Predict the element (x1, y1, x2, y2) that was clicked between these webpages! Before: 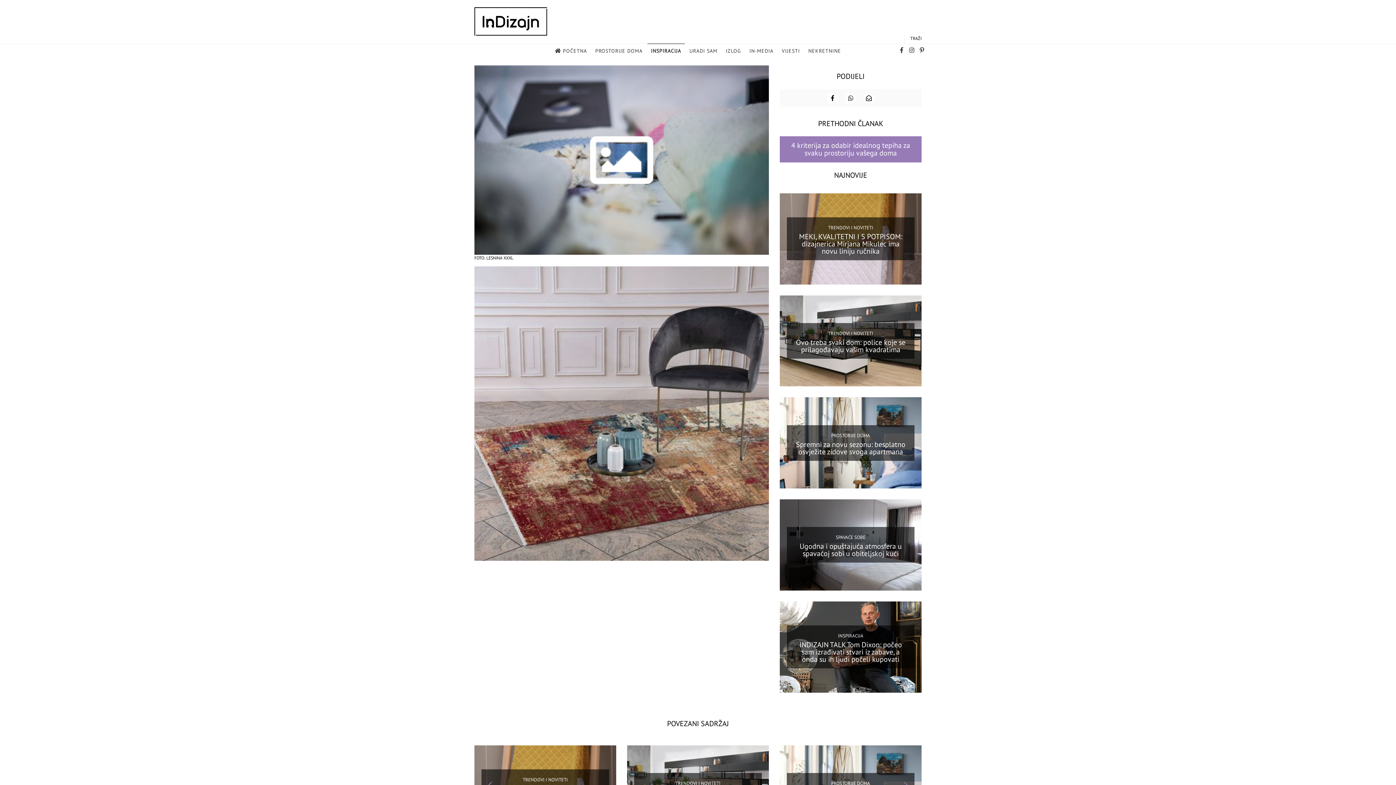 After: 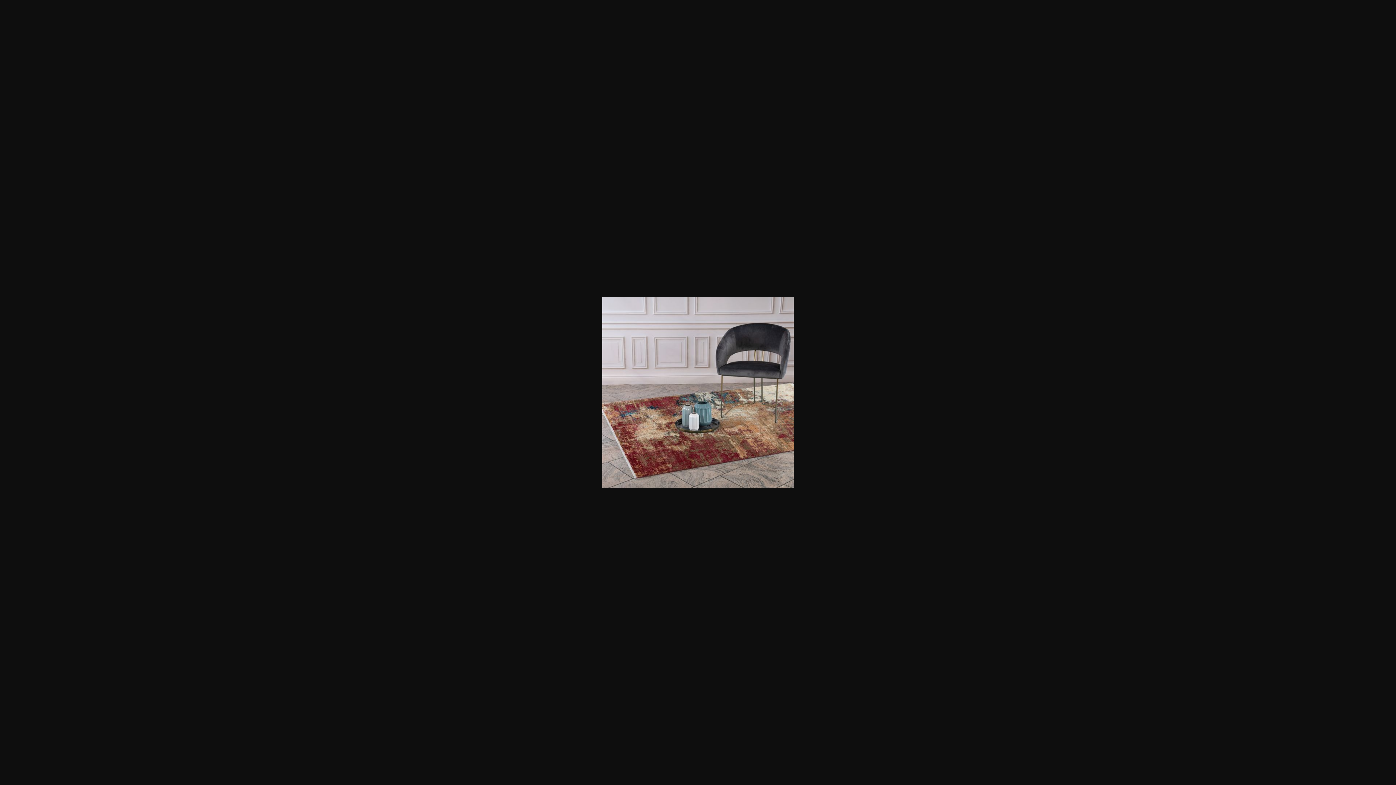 Action: bbox: (474, 266, 769, 560)